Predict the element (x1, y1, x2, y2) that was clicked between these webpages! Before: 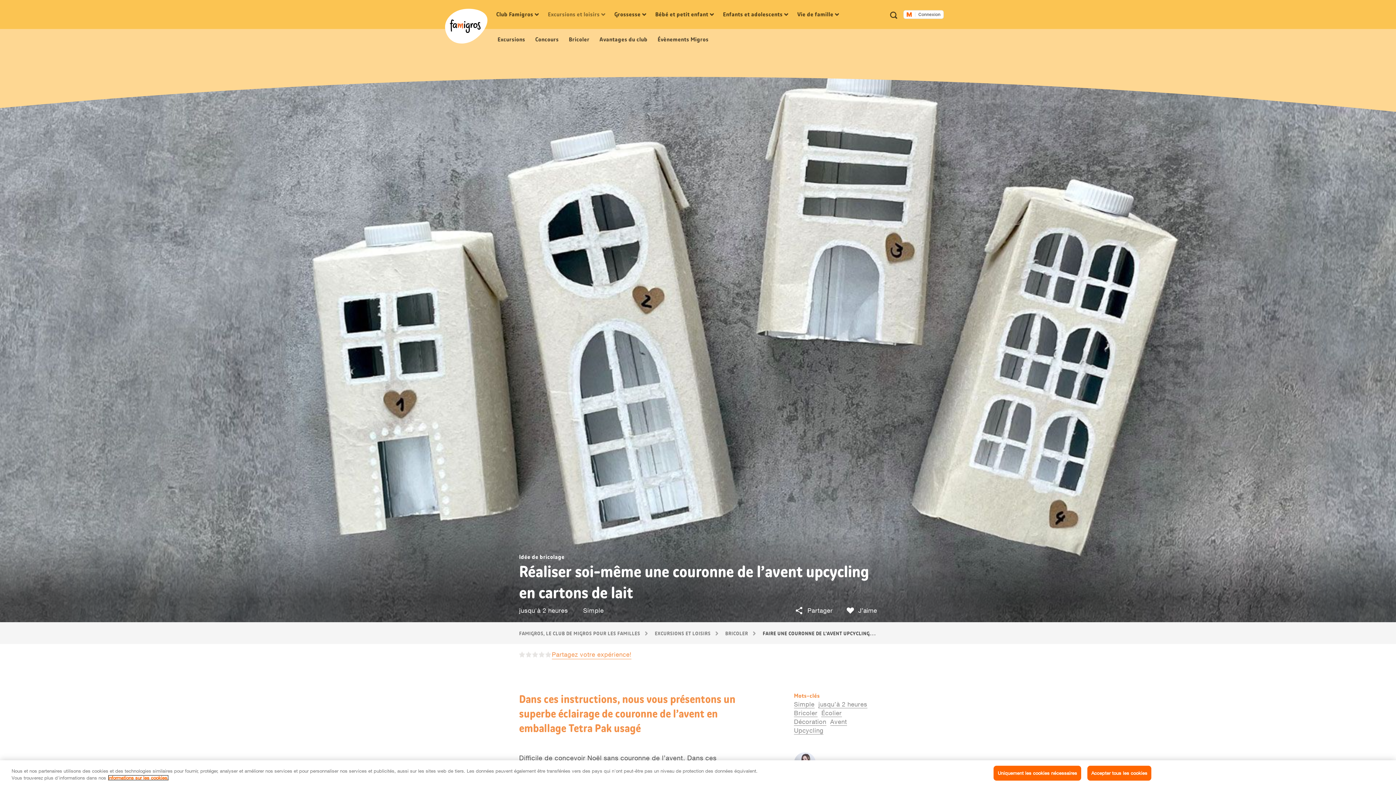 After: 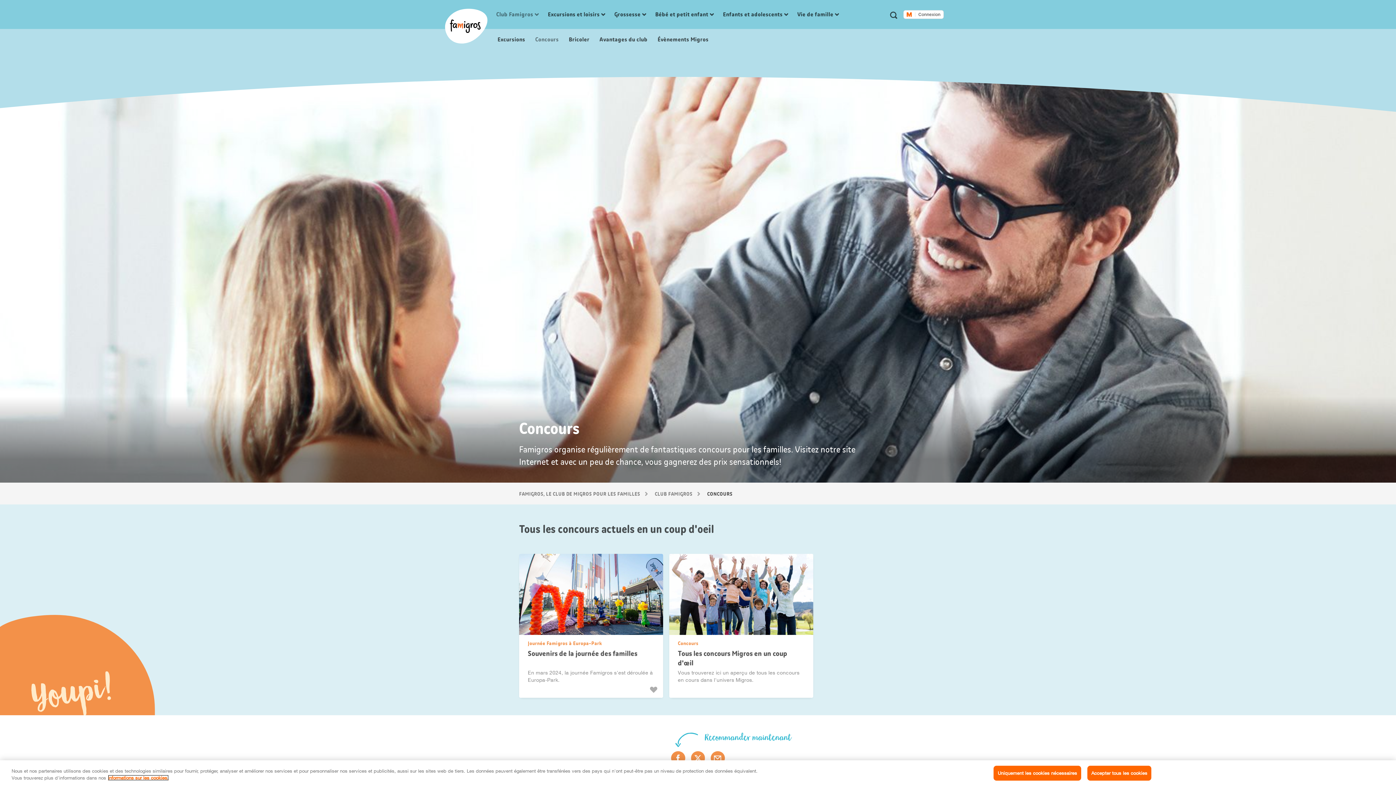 Action: bbox: (534, 35, 558, 43) label:  Concours